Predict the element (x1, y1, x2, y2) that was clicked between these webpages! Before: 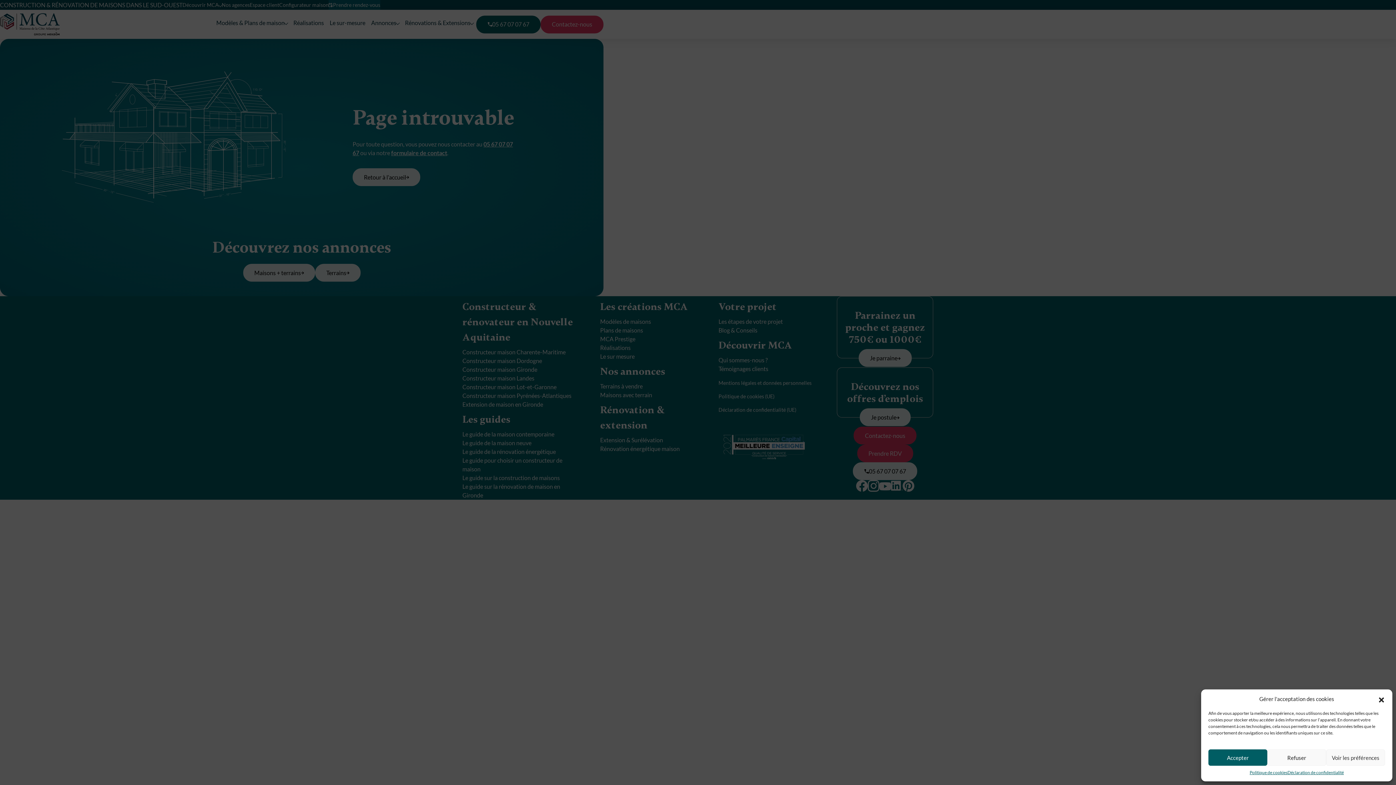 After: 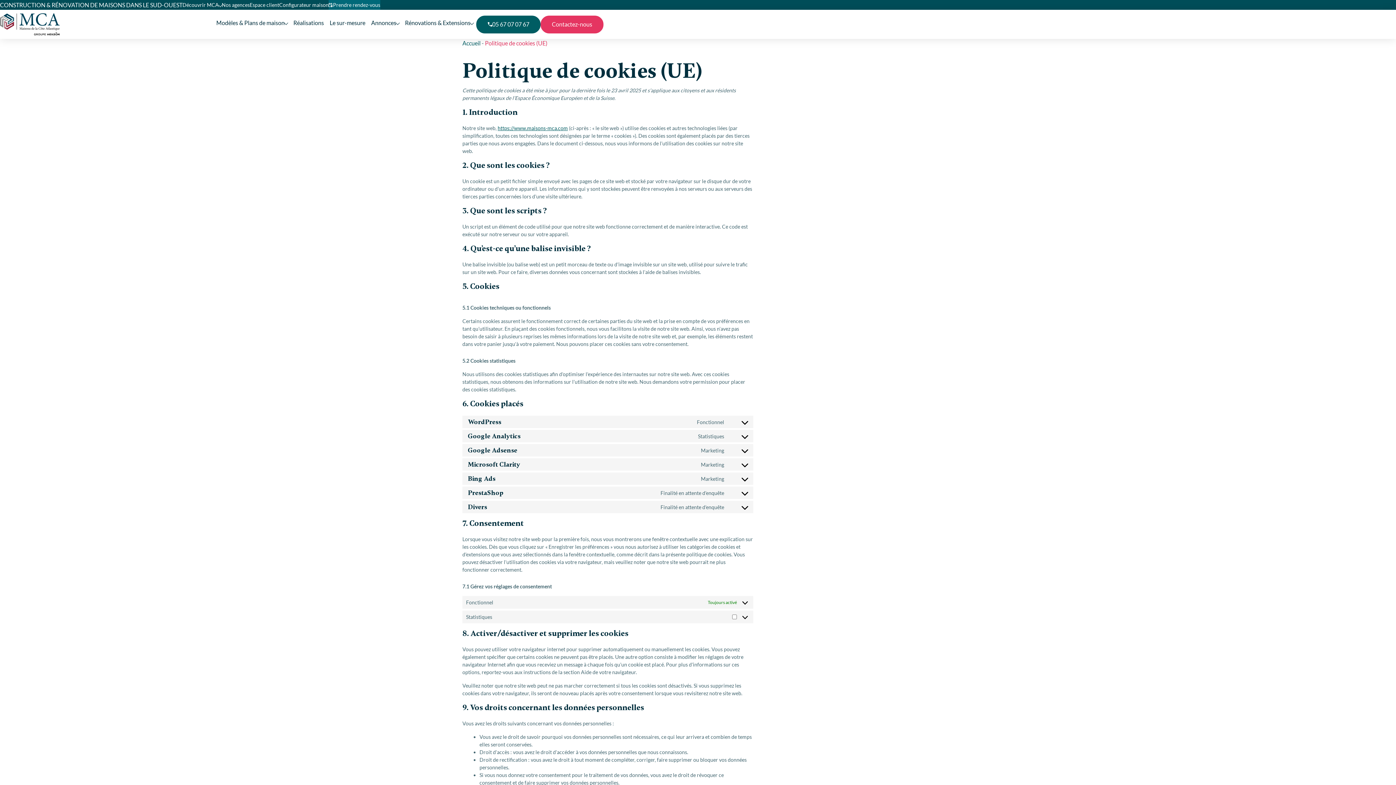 Action: label: Politique de cookies bbox: (1249, 769, 1287, 776)